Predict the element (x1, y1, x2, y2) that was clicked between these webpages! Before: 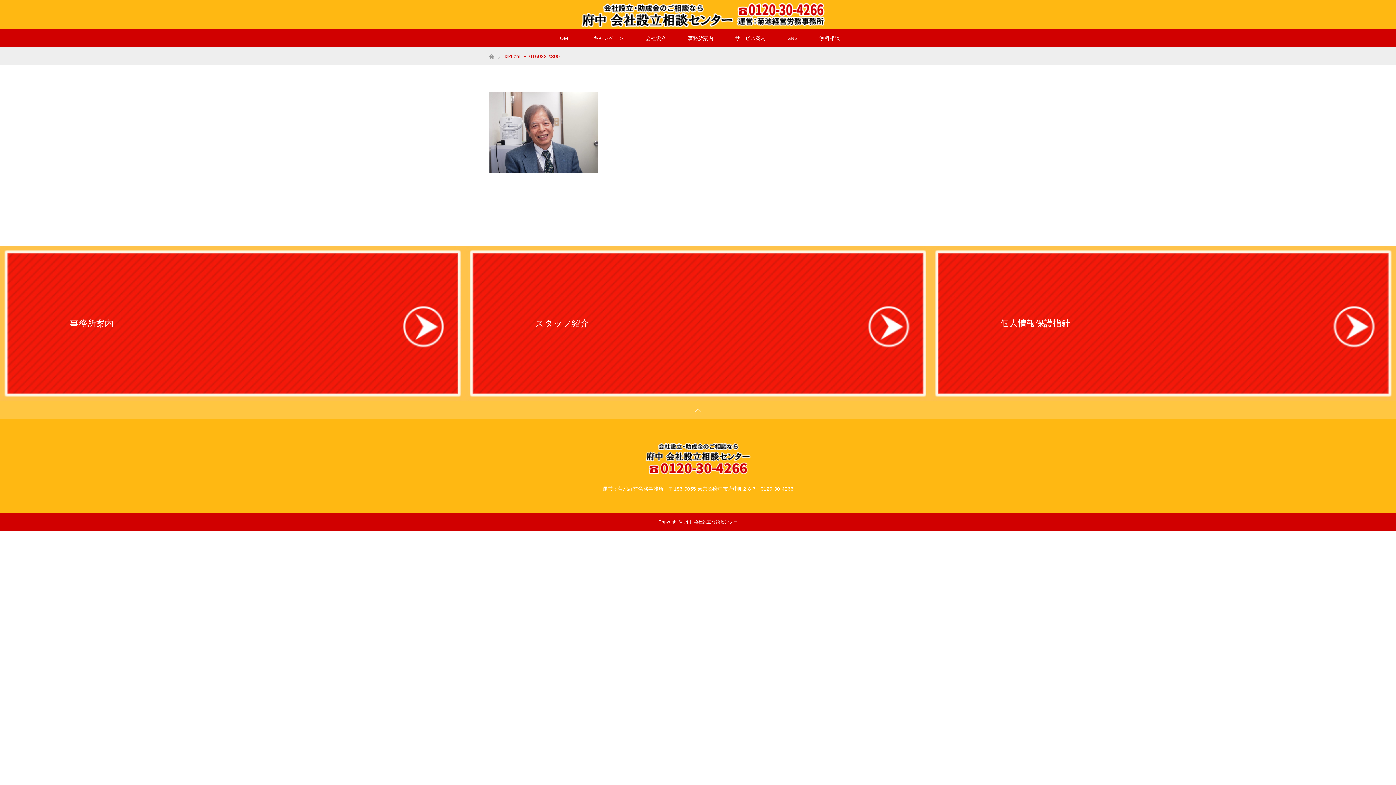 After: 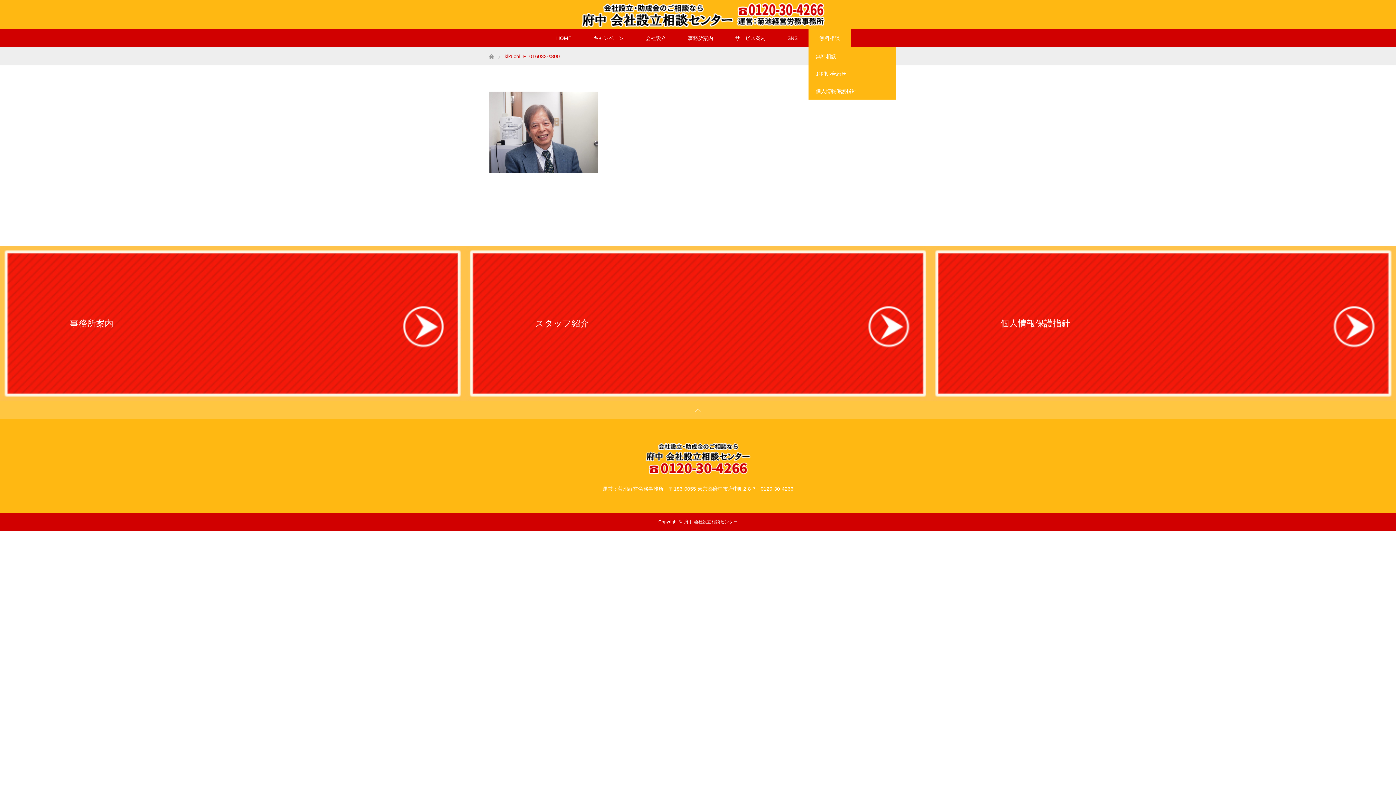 Action: bbox: (808, 29, 850, 47) label: 無料相談